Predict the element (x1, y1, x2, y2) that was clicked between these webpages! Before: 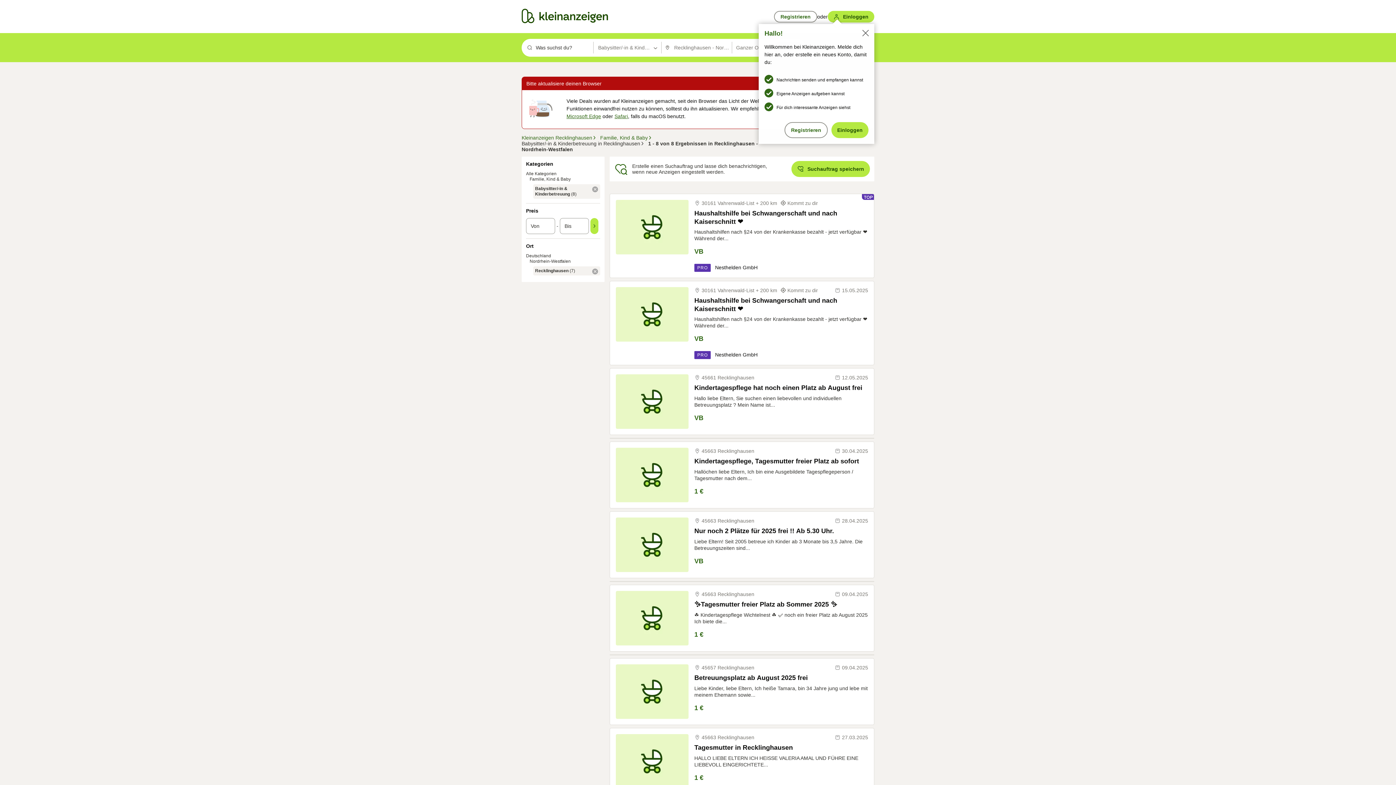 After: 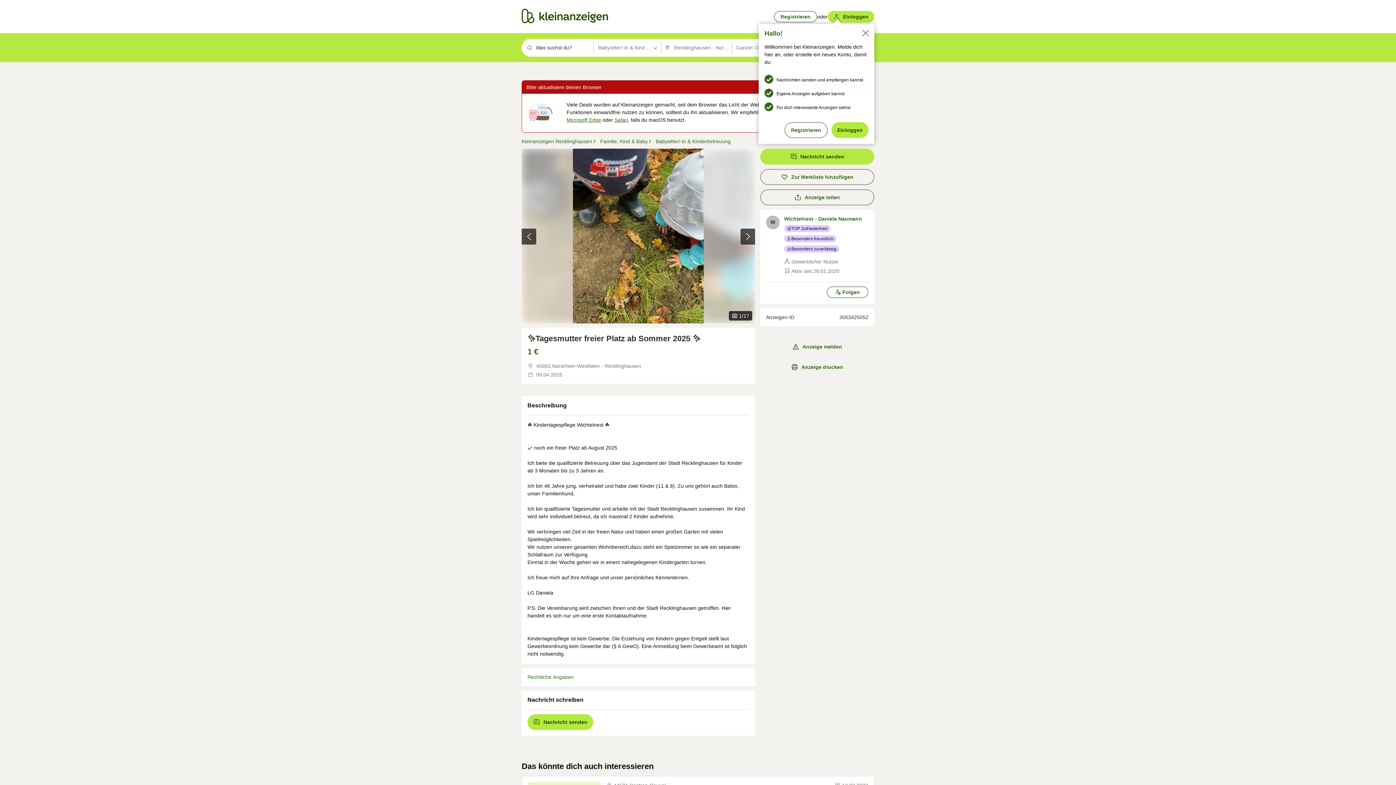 Action: label: ✨Tagesmutter freier Platz ab Sommer 2025 ✨ bbox: (694, 600, 868, 609)